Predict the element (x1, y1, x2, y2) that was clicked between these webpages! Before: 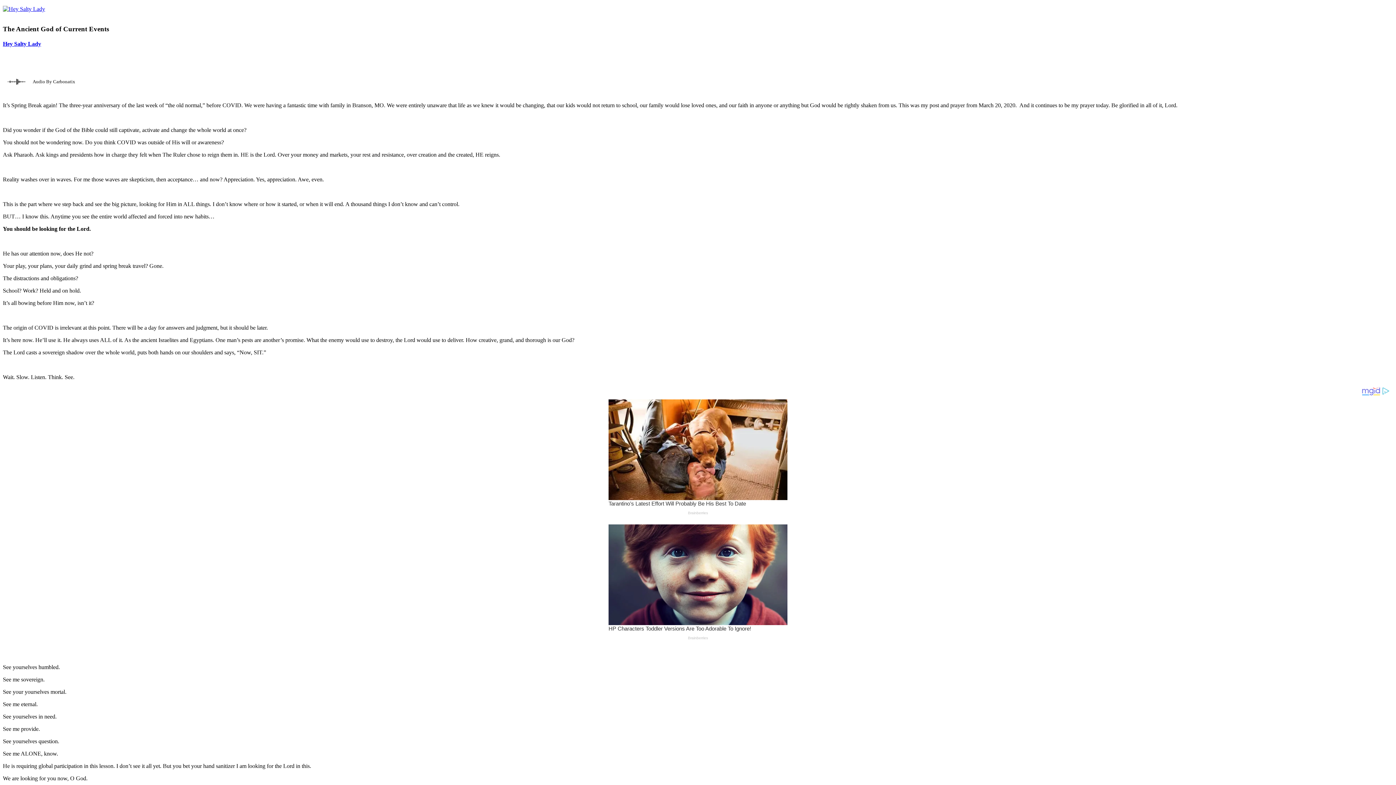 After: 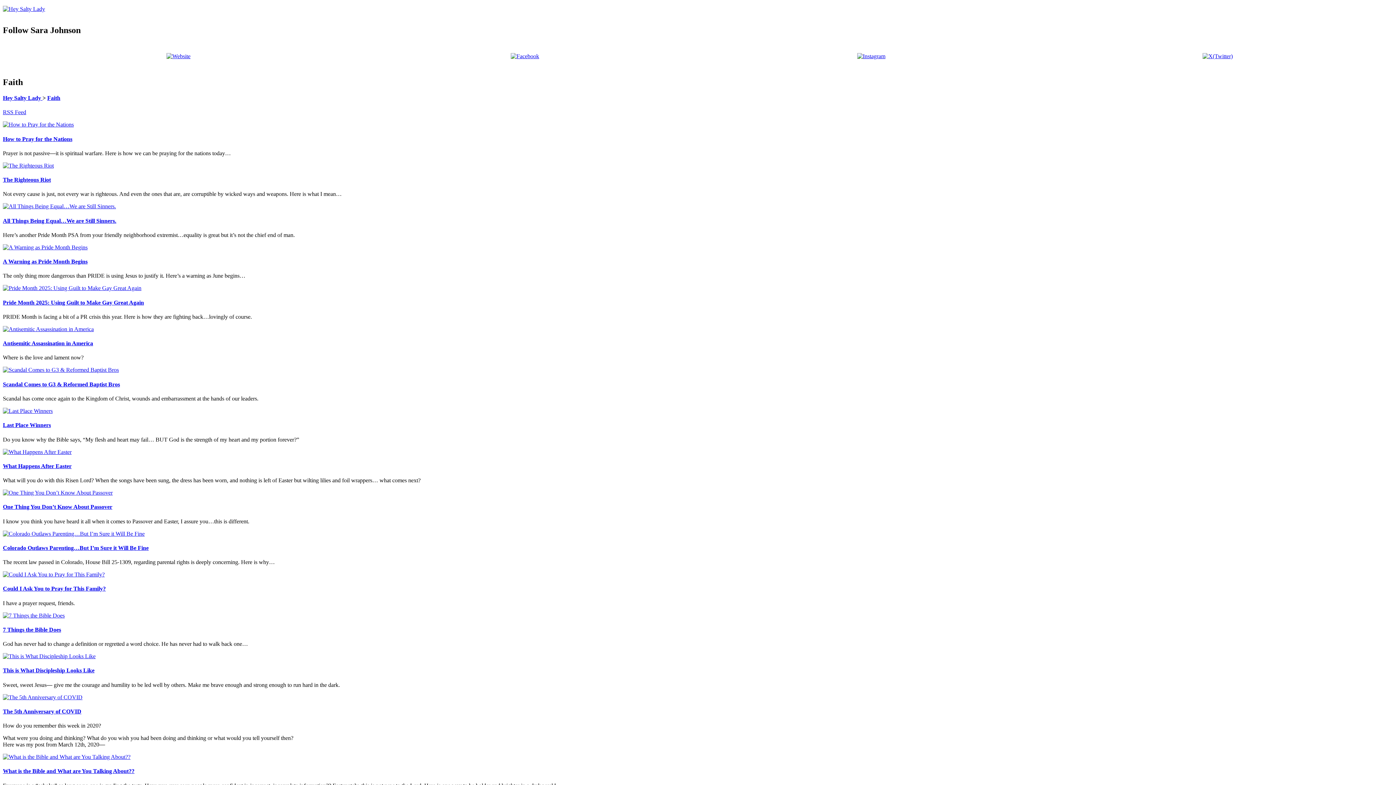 Action: bbox: (2, 5, 1393, 12)